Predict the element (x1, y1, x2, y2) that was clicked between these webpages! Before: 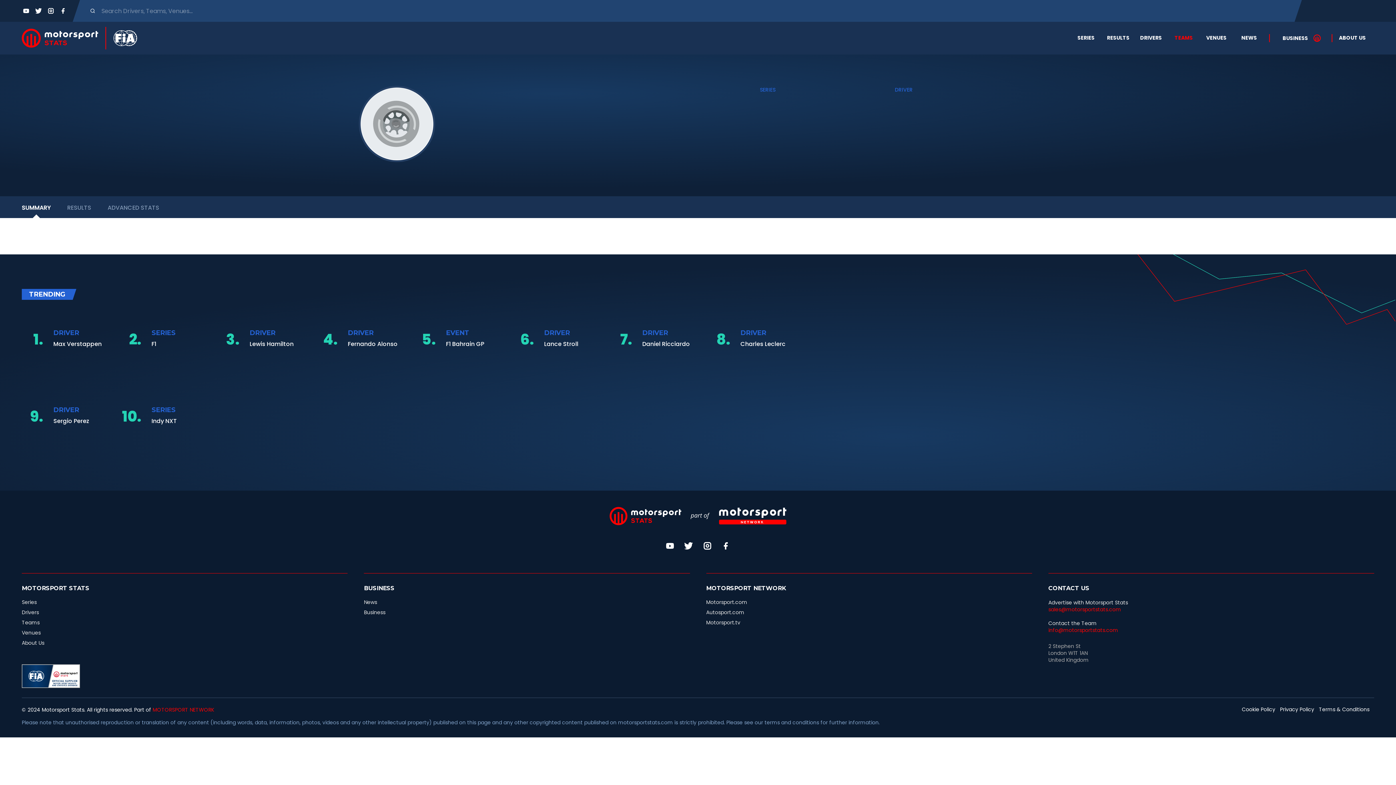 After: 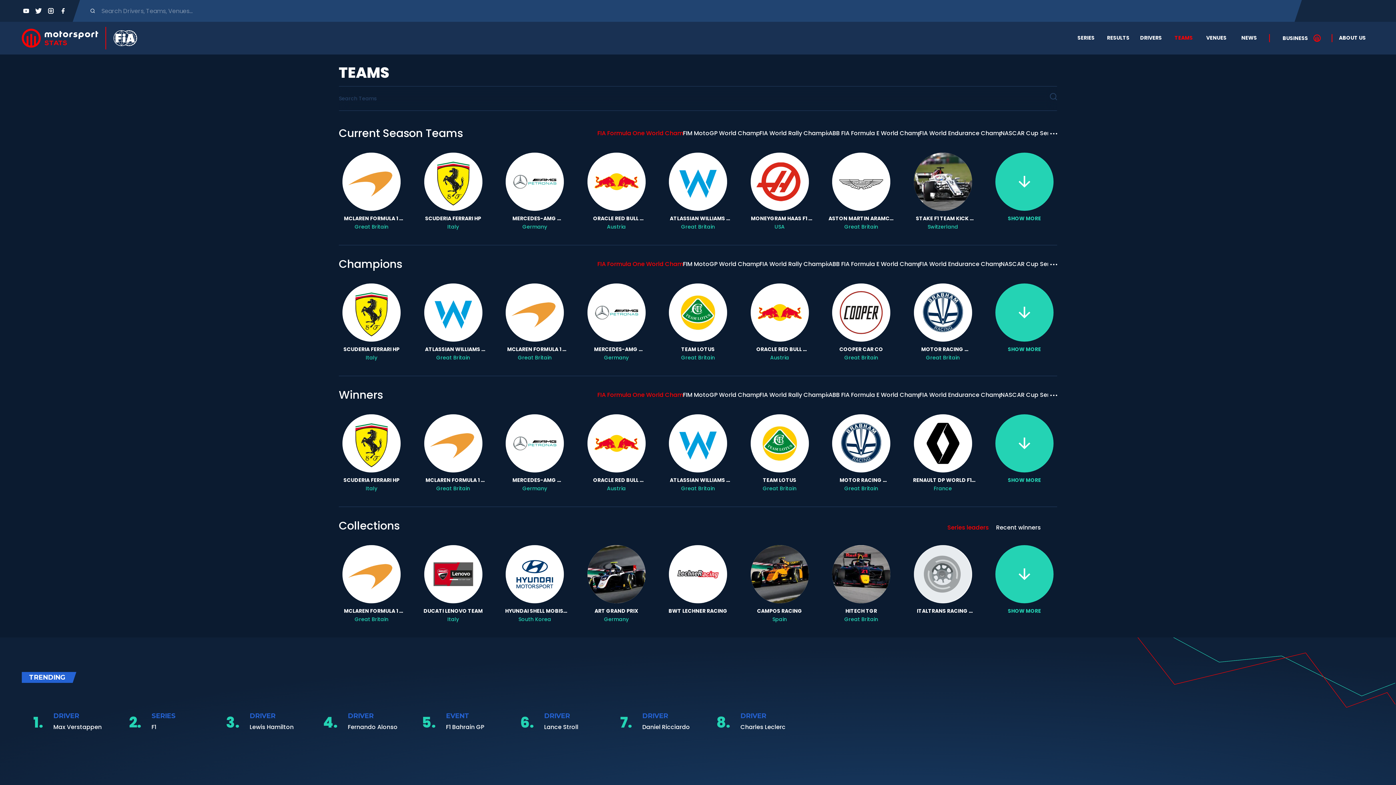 Action: label: Teams bbox: (21, 628, 347, 638)